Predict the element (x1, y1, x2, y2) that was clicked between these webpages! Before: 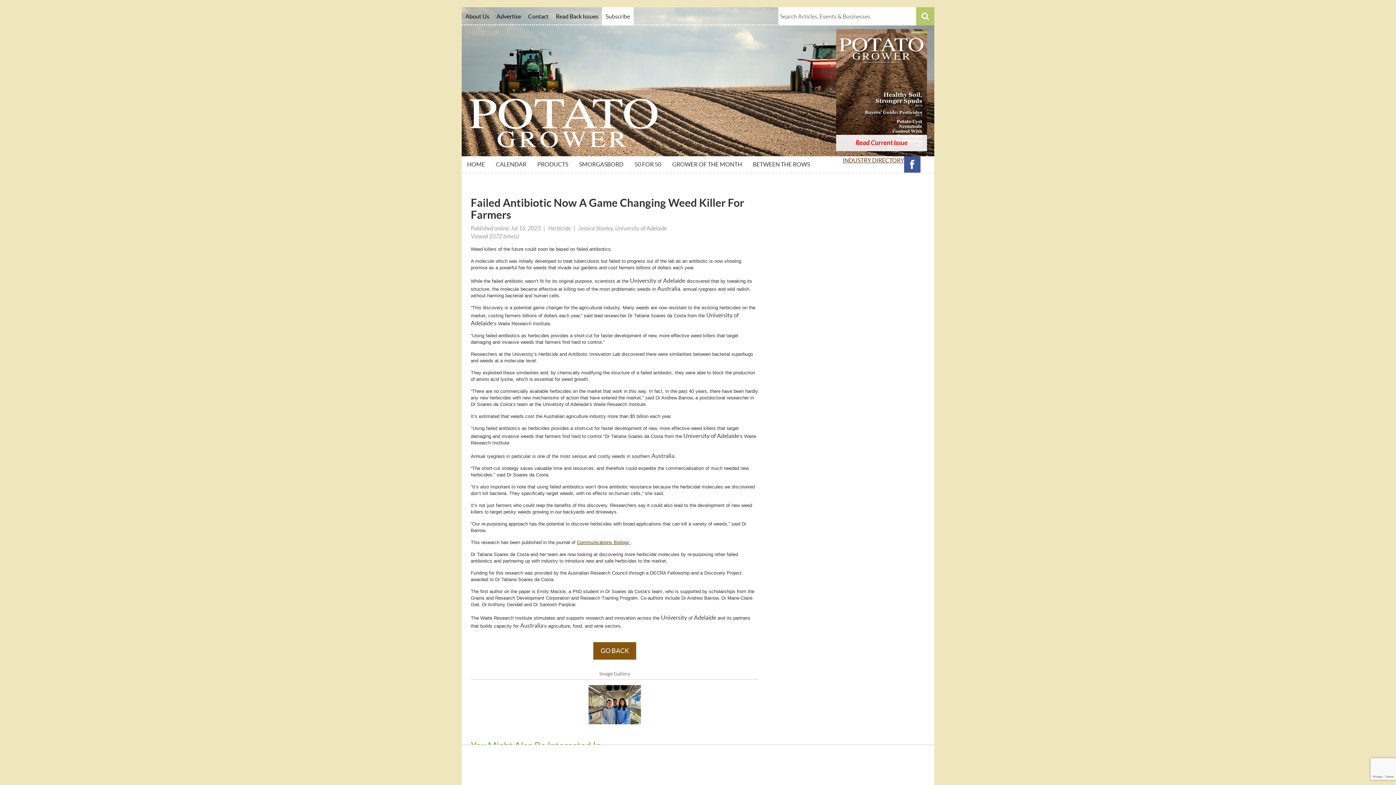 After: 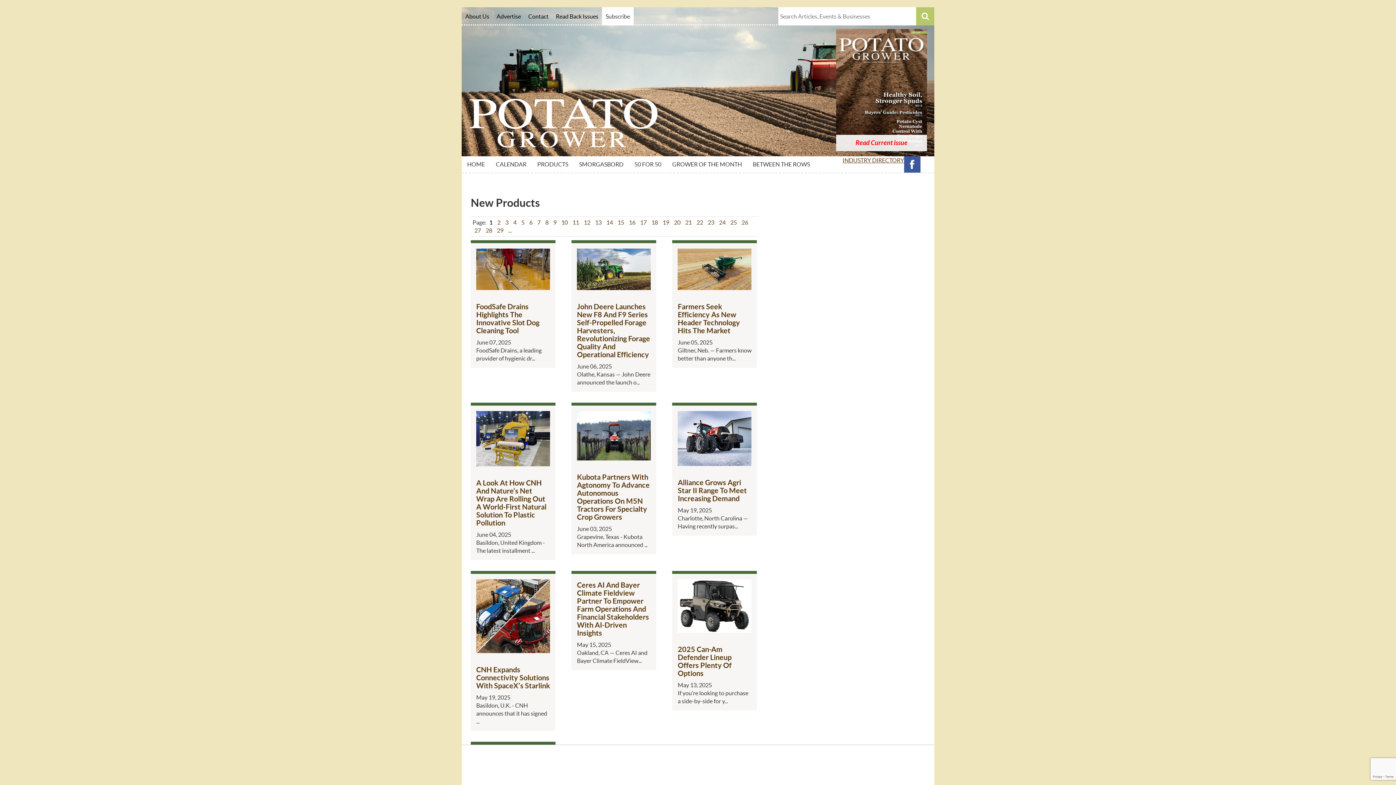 Action: label: PRODUCTS bbox: (532, 156, 573, 172)